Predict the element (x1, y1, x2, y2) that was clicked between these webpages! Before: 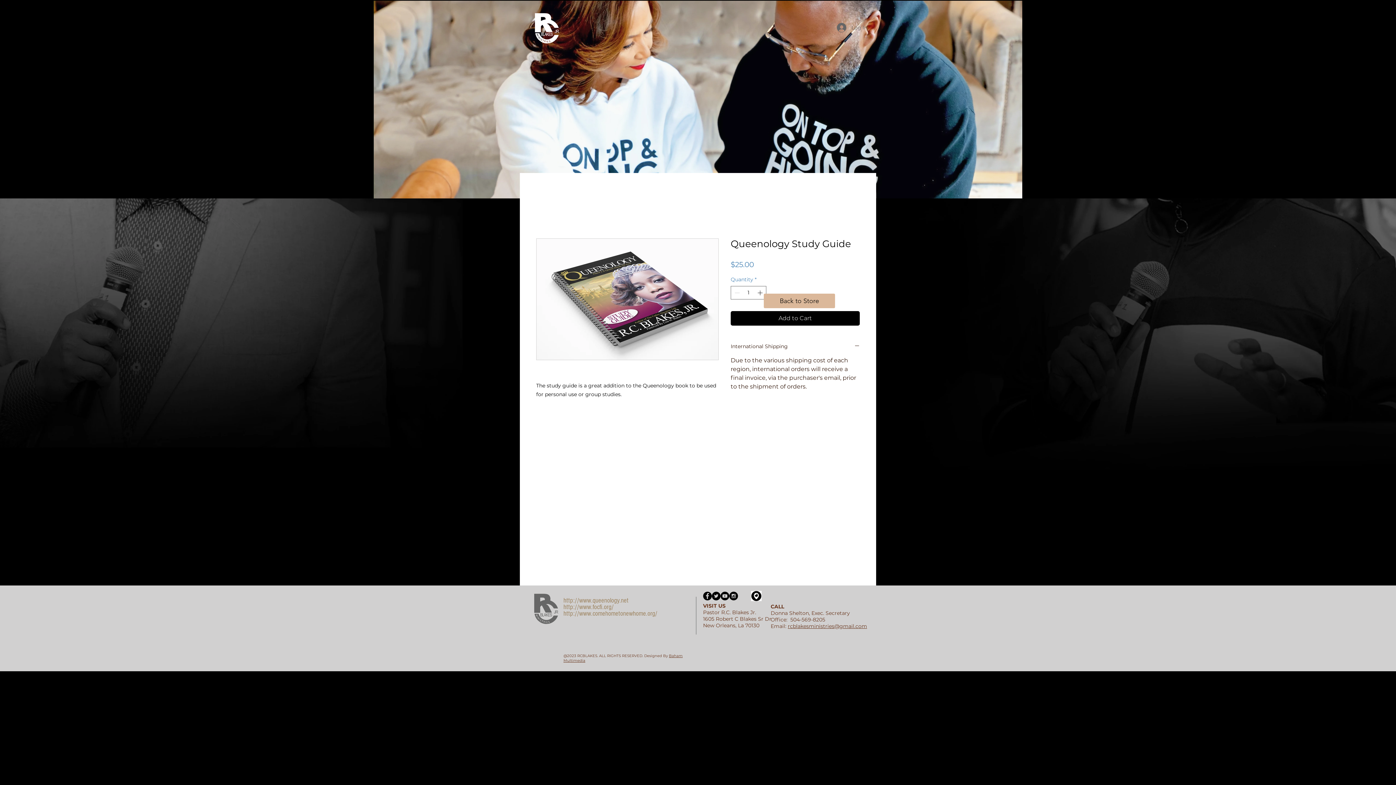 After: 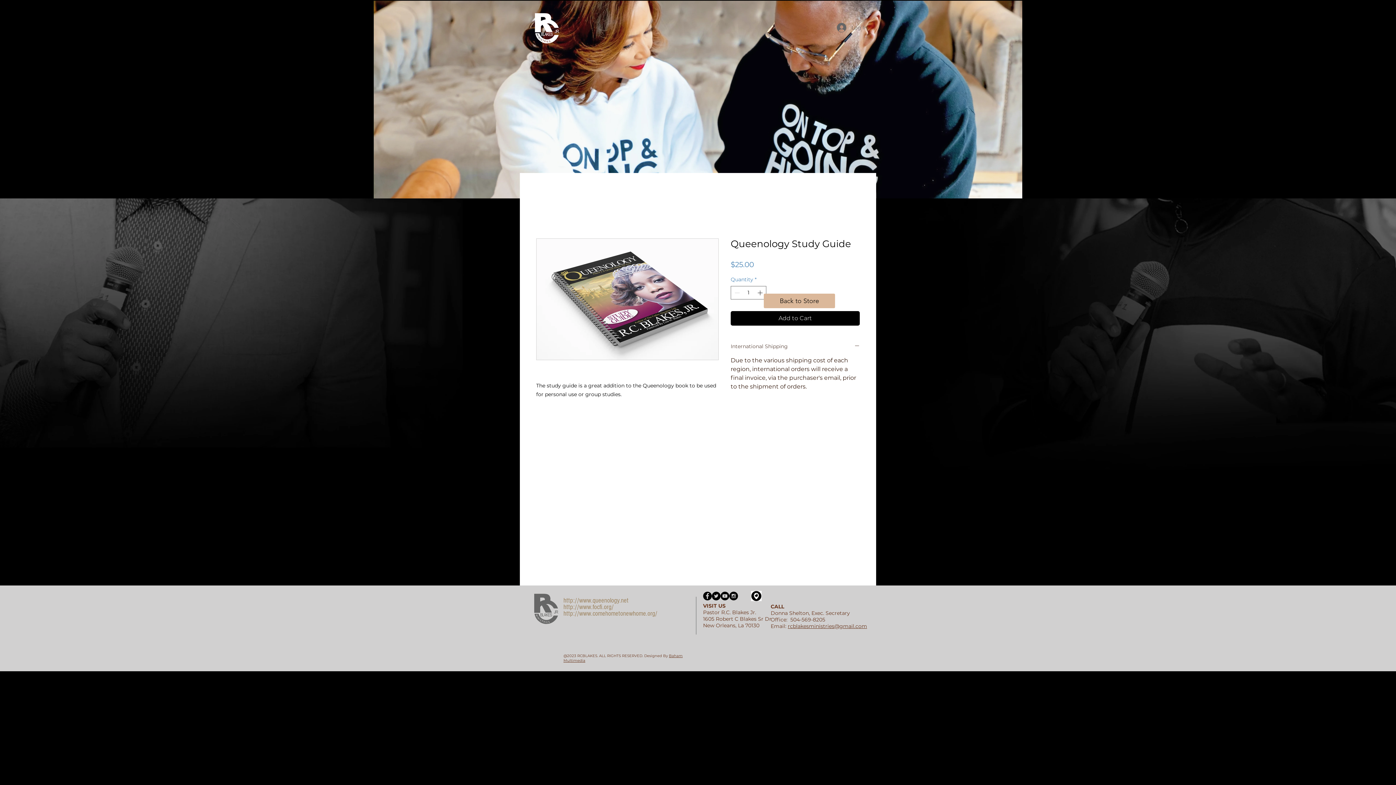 Action: label: International Shipping bbox: (730, 343, 860, 350)